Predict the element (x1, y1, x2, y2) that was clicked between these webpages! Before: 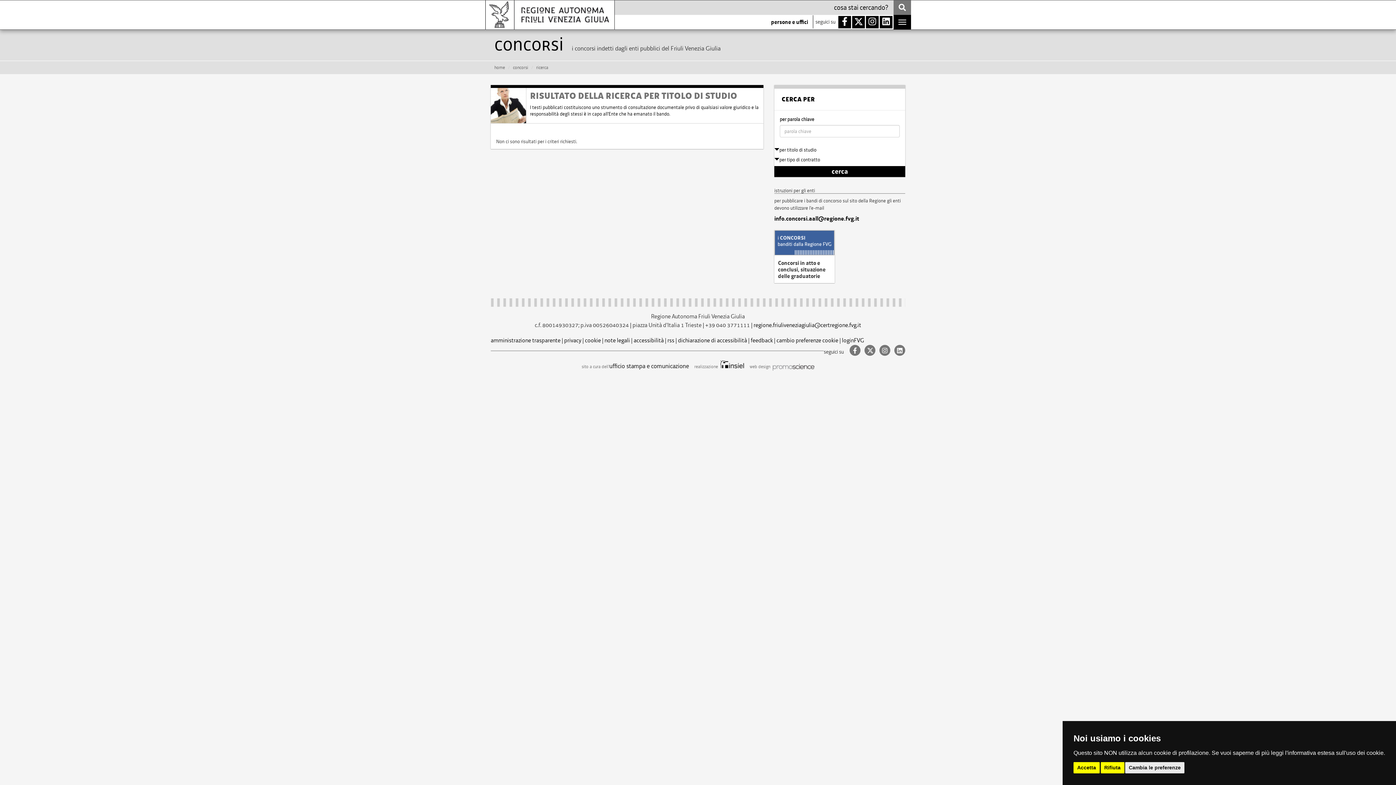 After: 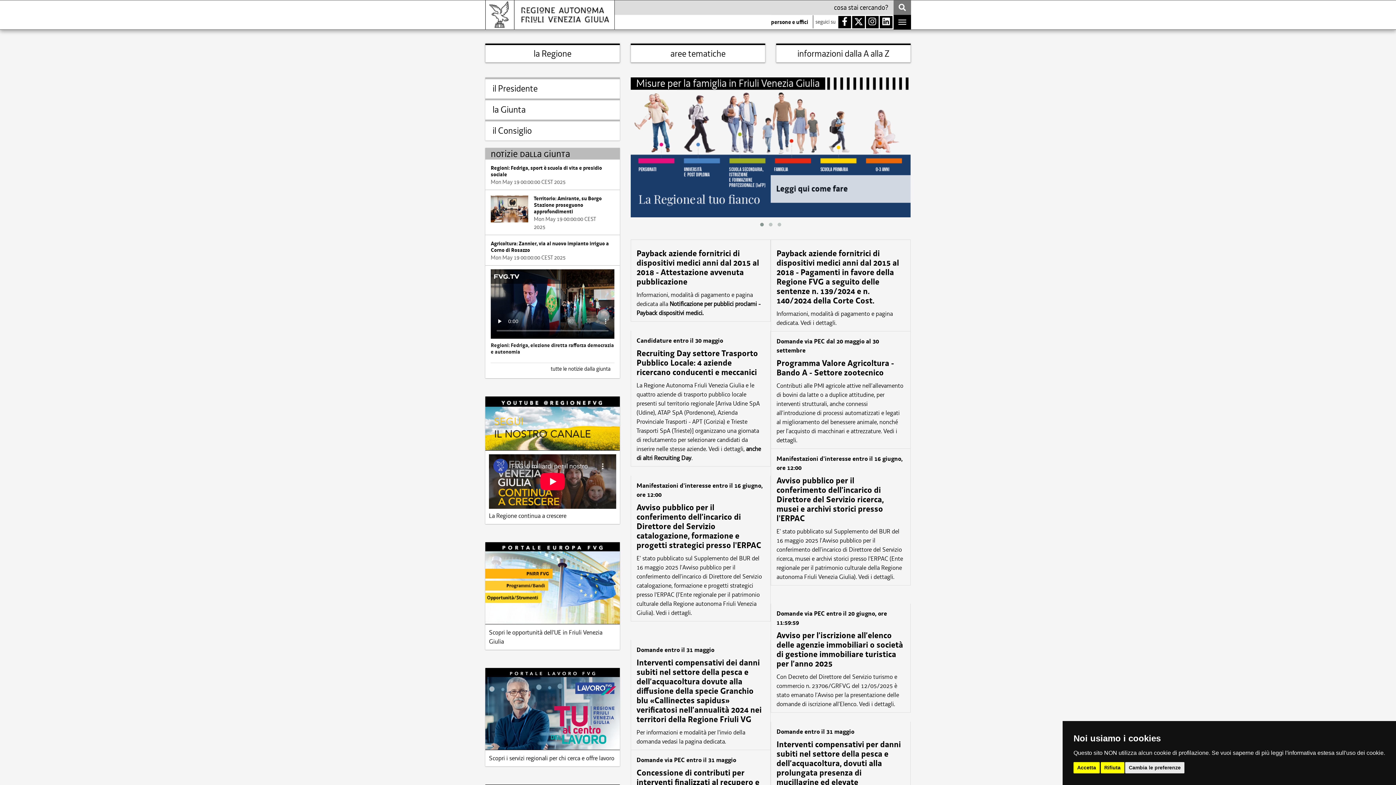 Action: bbox: (494, 64, 505, 70) label: home